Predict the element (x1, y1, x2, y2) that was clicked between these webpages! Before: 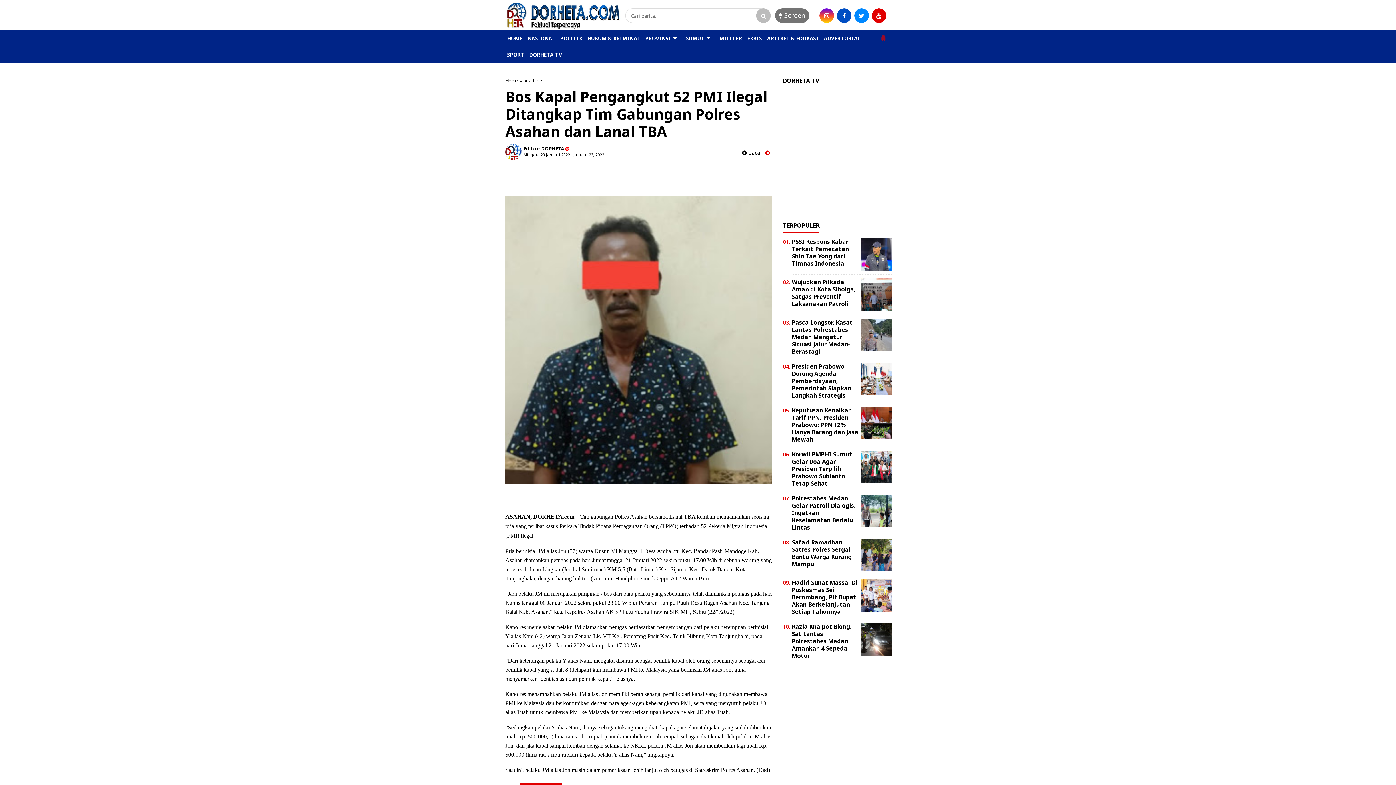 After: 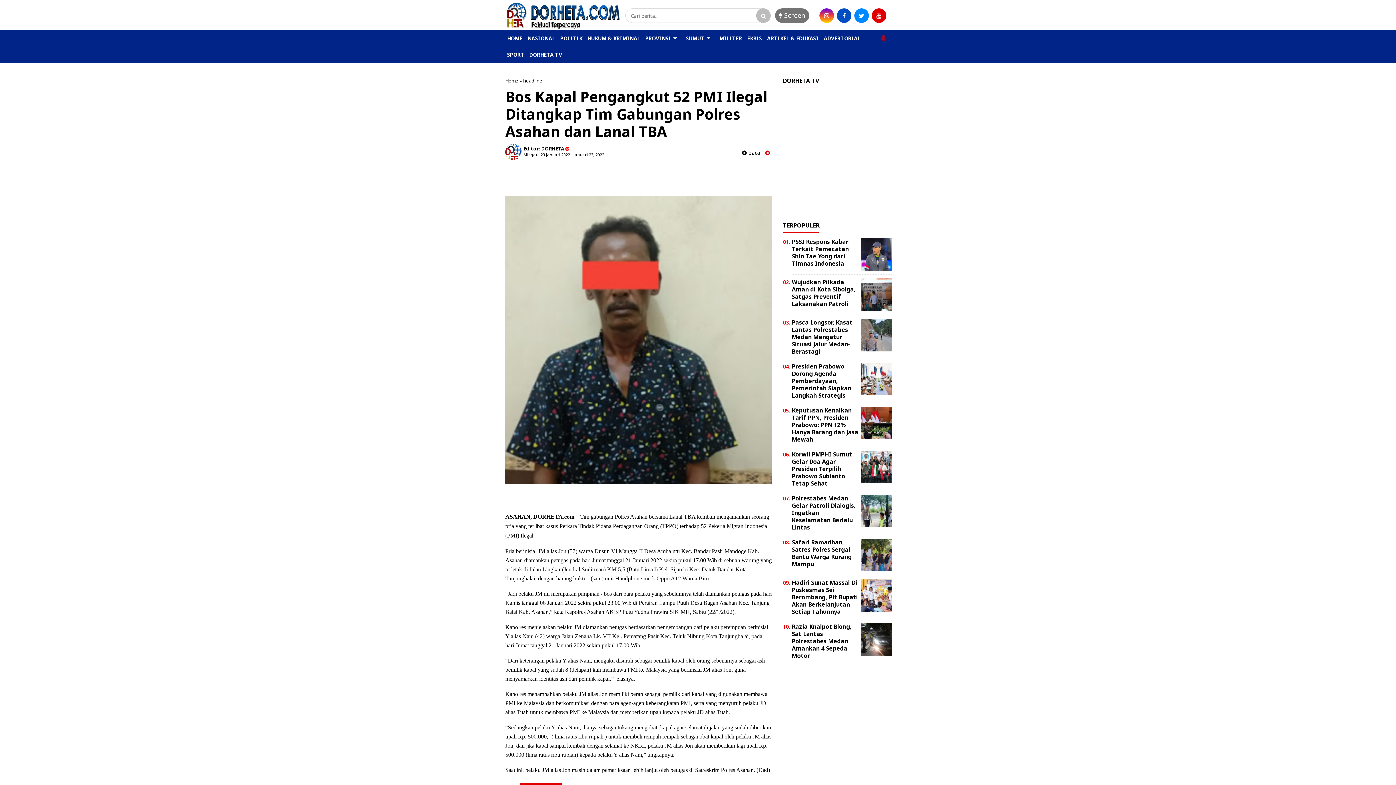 Action: bbox: (859, 374, 892, 382)